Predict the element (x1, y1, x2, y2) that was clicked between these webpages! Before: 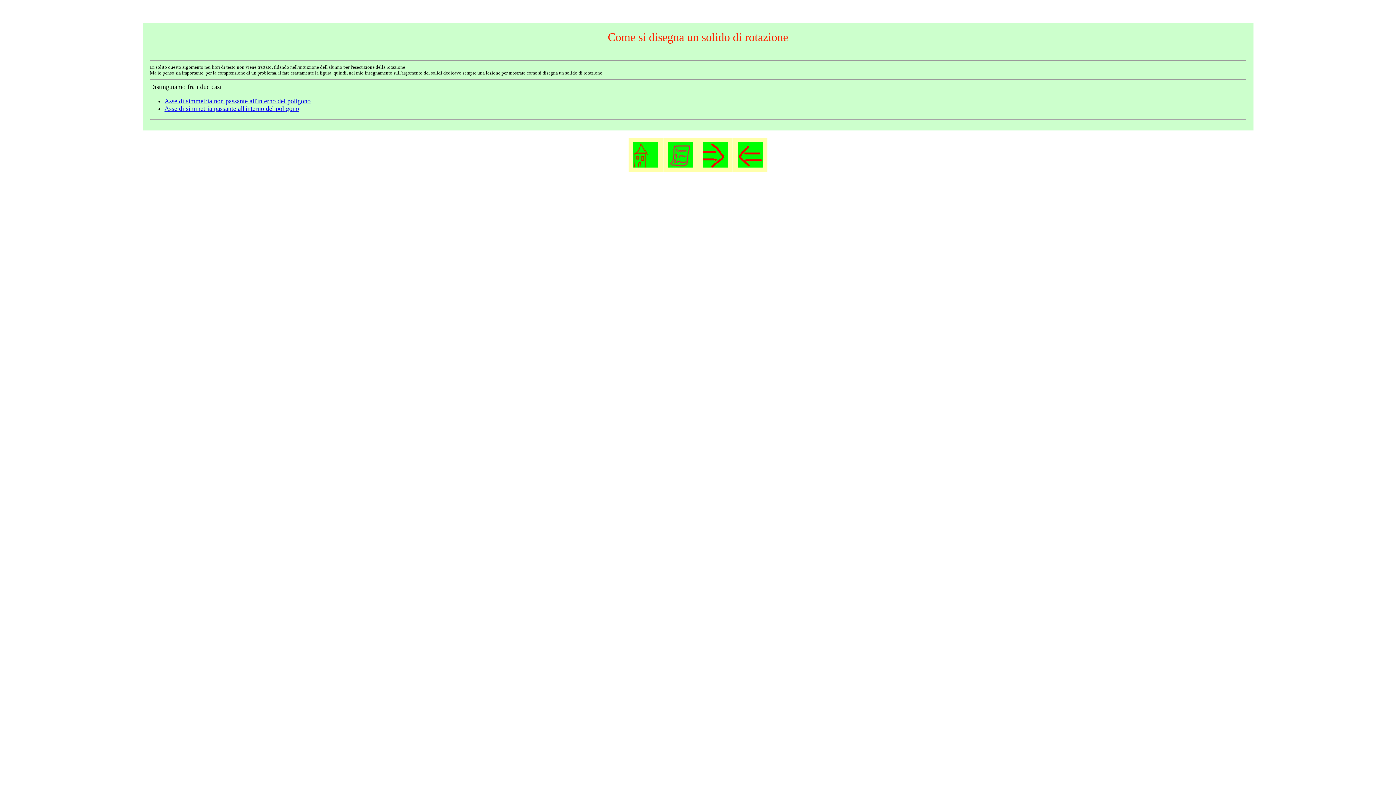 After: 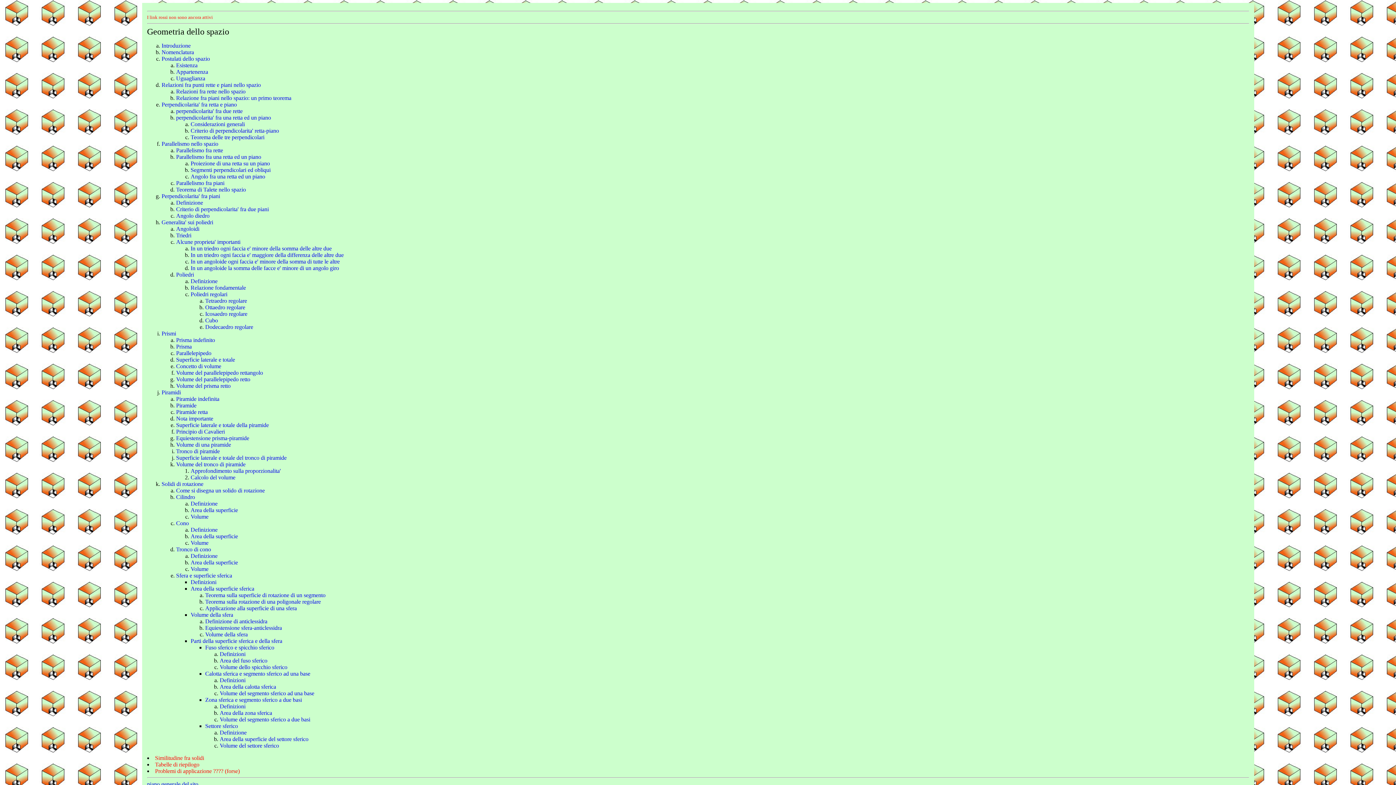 Action: bbox: (668, 162, 693, 168)